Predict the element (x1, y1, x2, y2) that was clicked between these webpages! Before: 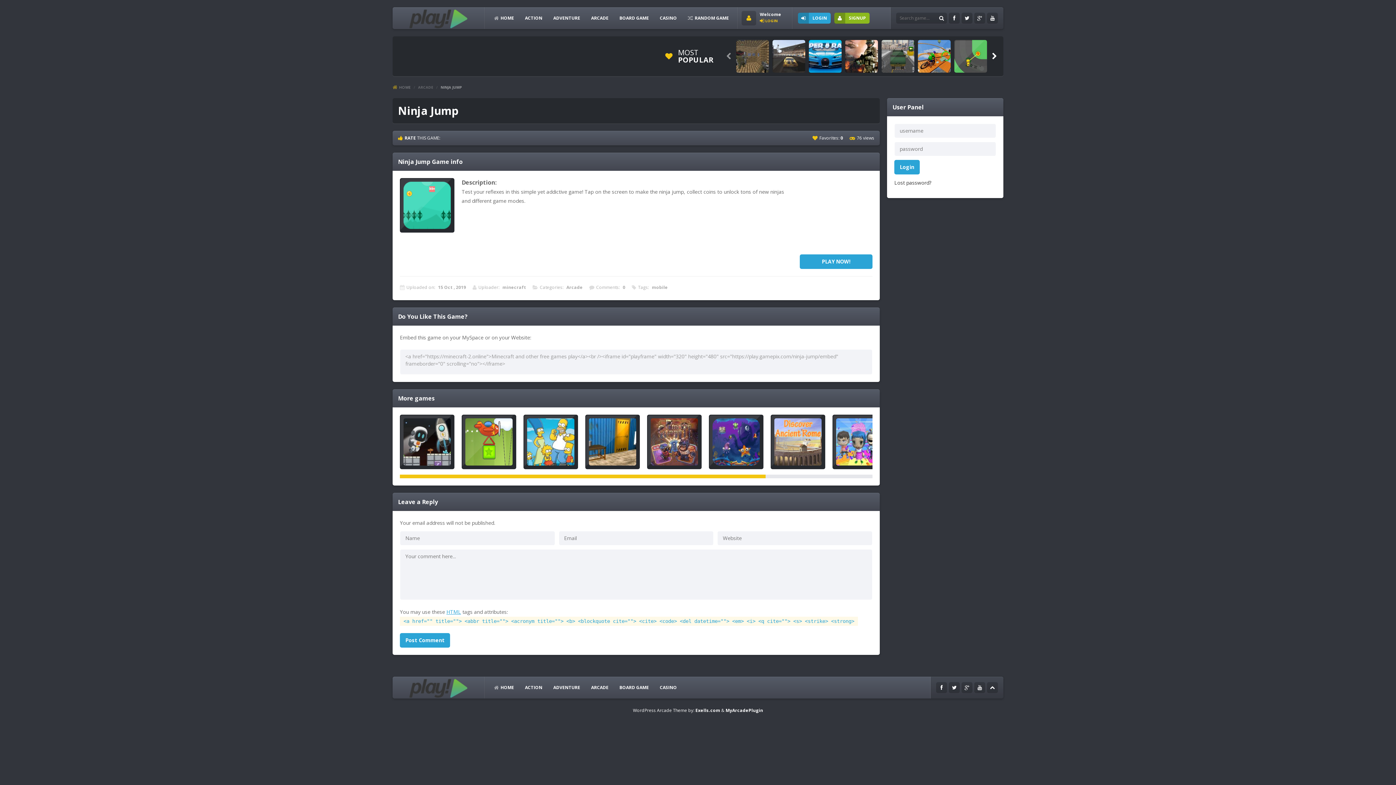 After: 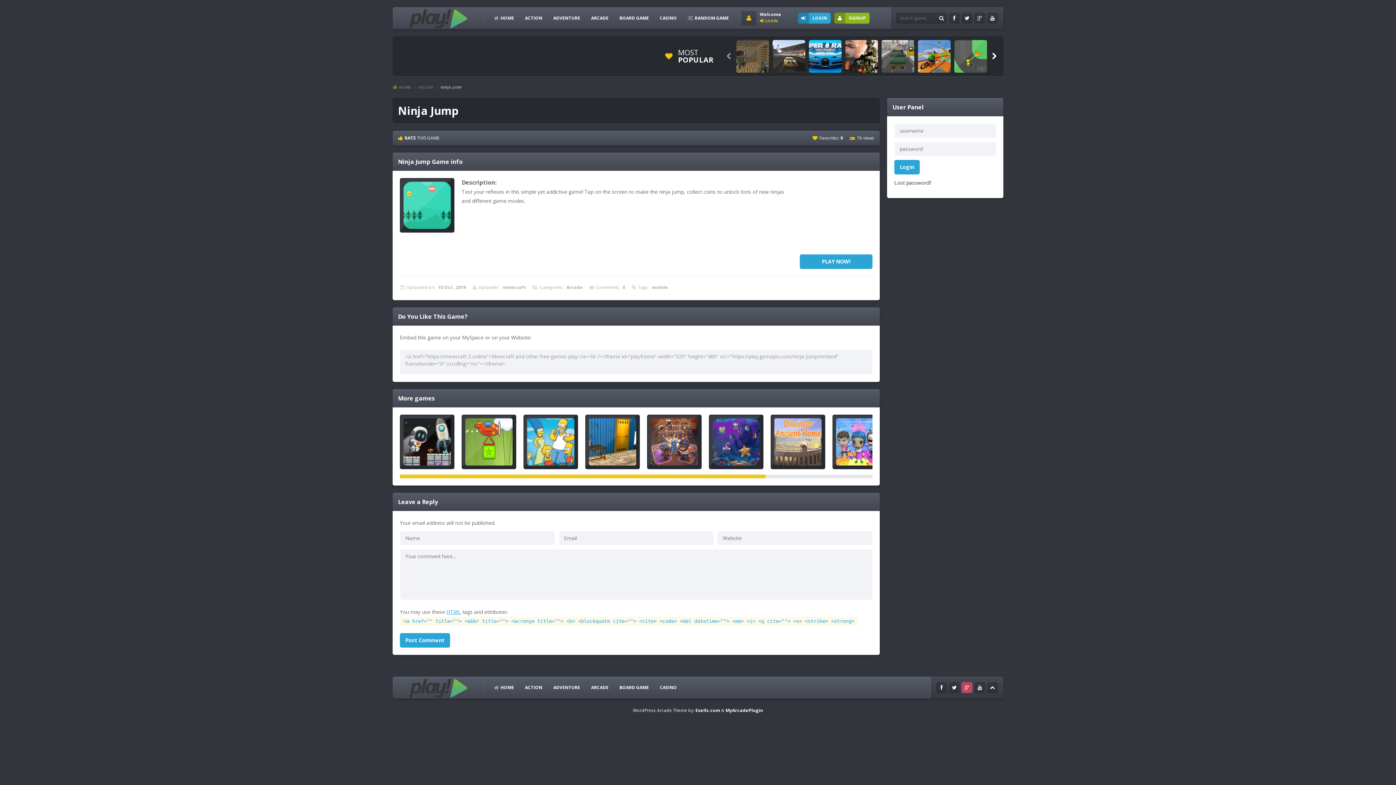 Action: bbox: (961, 682, 972, 693) label: Google+